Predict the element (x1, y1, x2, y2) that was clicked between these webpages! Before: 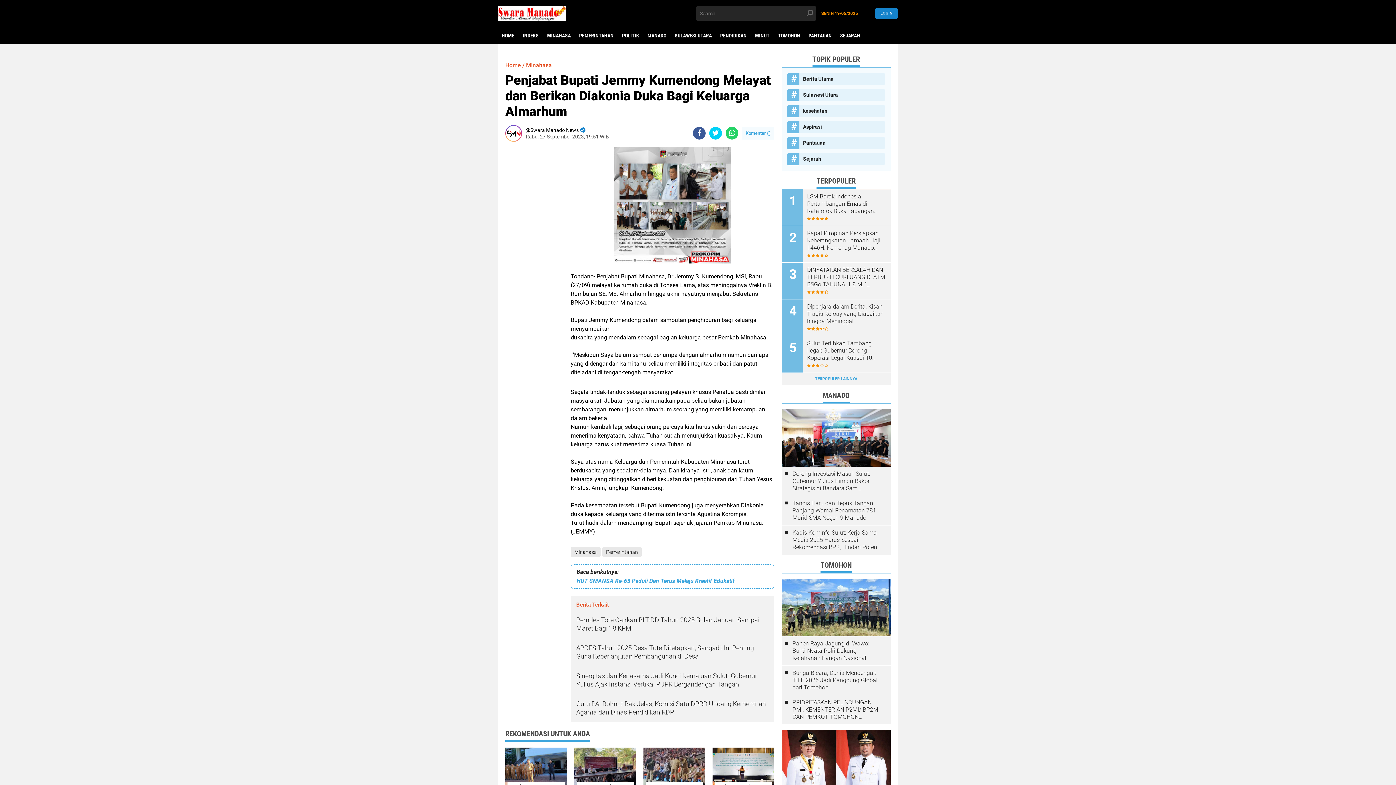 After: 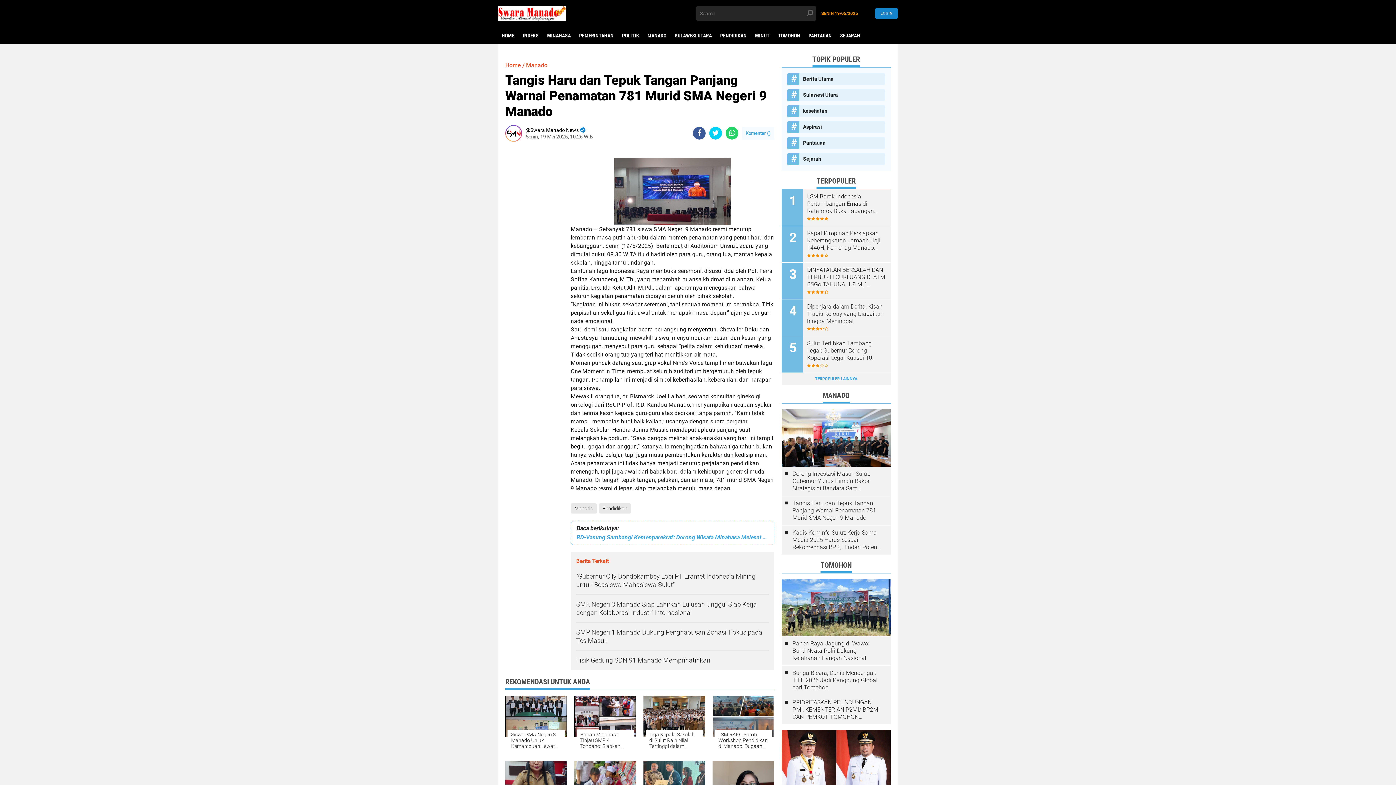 Action: label: Tangis Haru dan Tepuk Tangan Panjang Warnai Penamatan 781 Murid SMA Negeri 9 Manado bbox: (792, 500, 883, 521)